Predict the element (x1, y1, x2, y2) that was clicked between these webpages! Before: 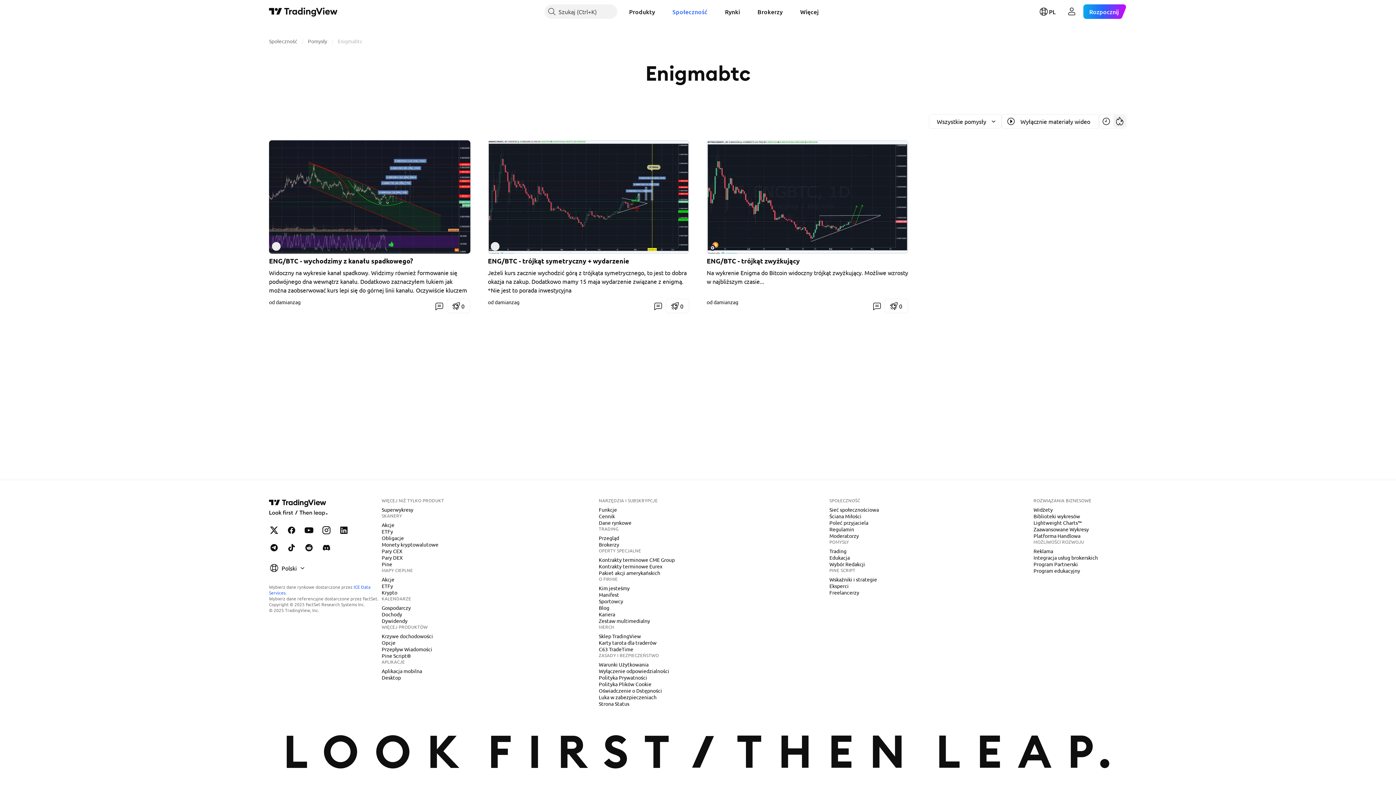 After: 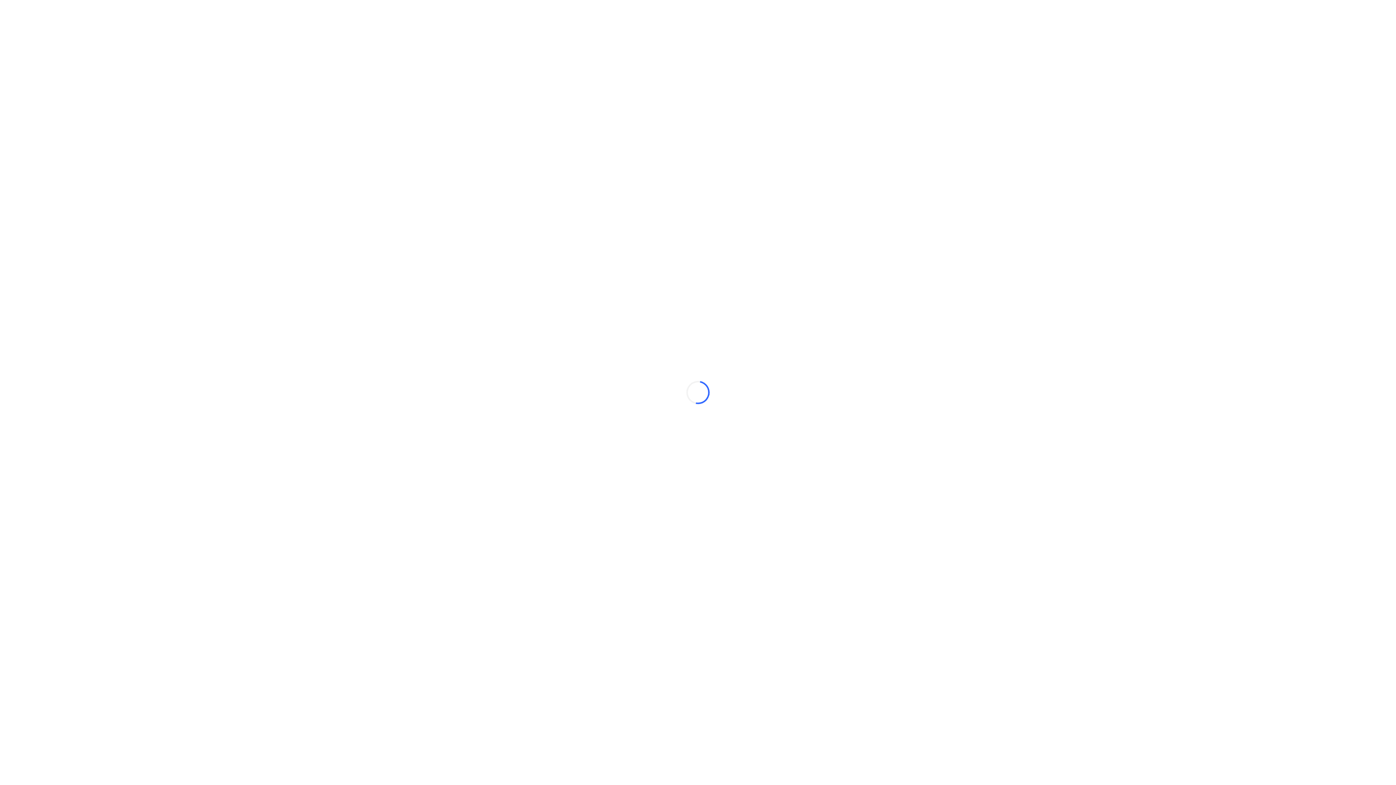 Action: label: Produkty bbox: (623, 4, 661, 18)